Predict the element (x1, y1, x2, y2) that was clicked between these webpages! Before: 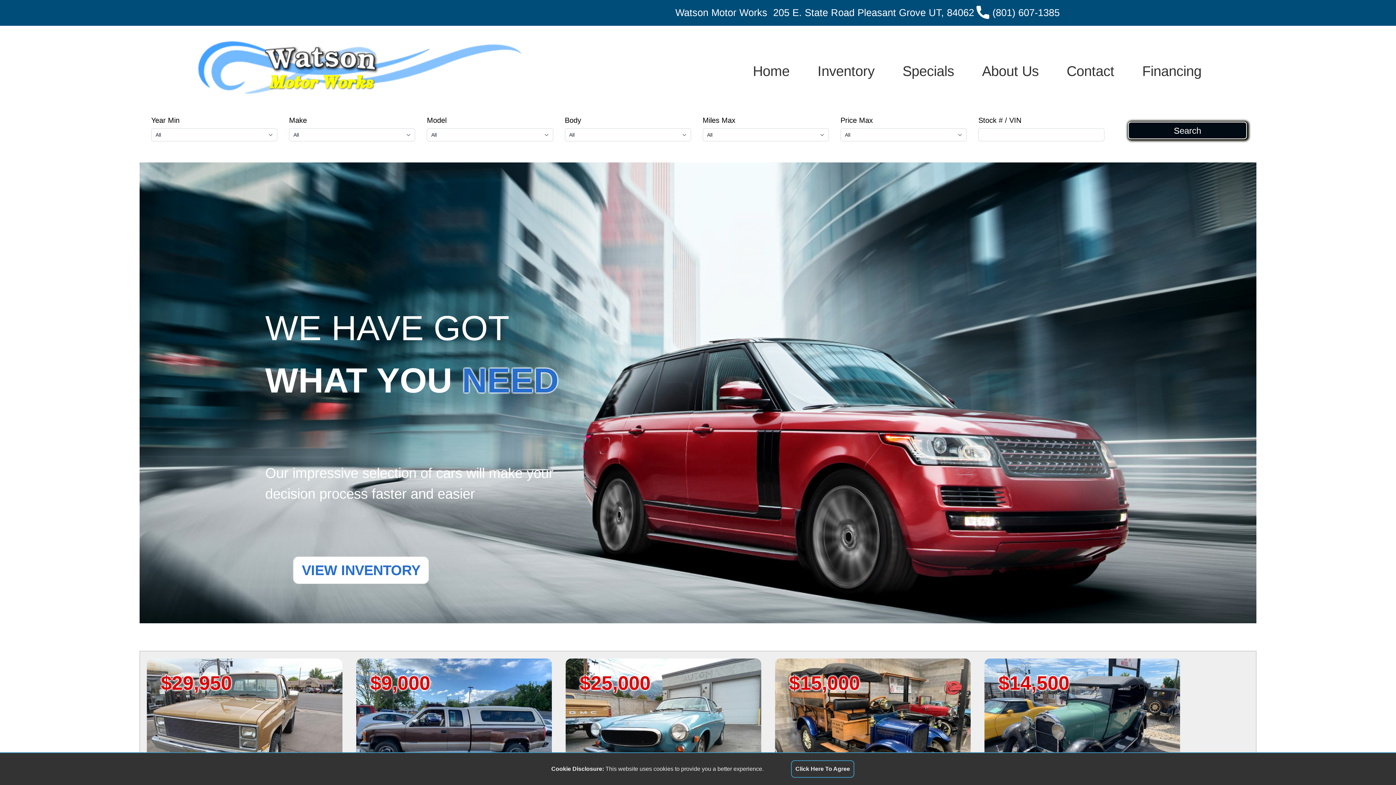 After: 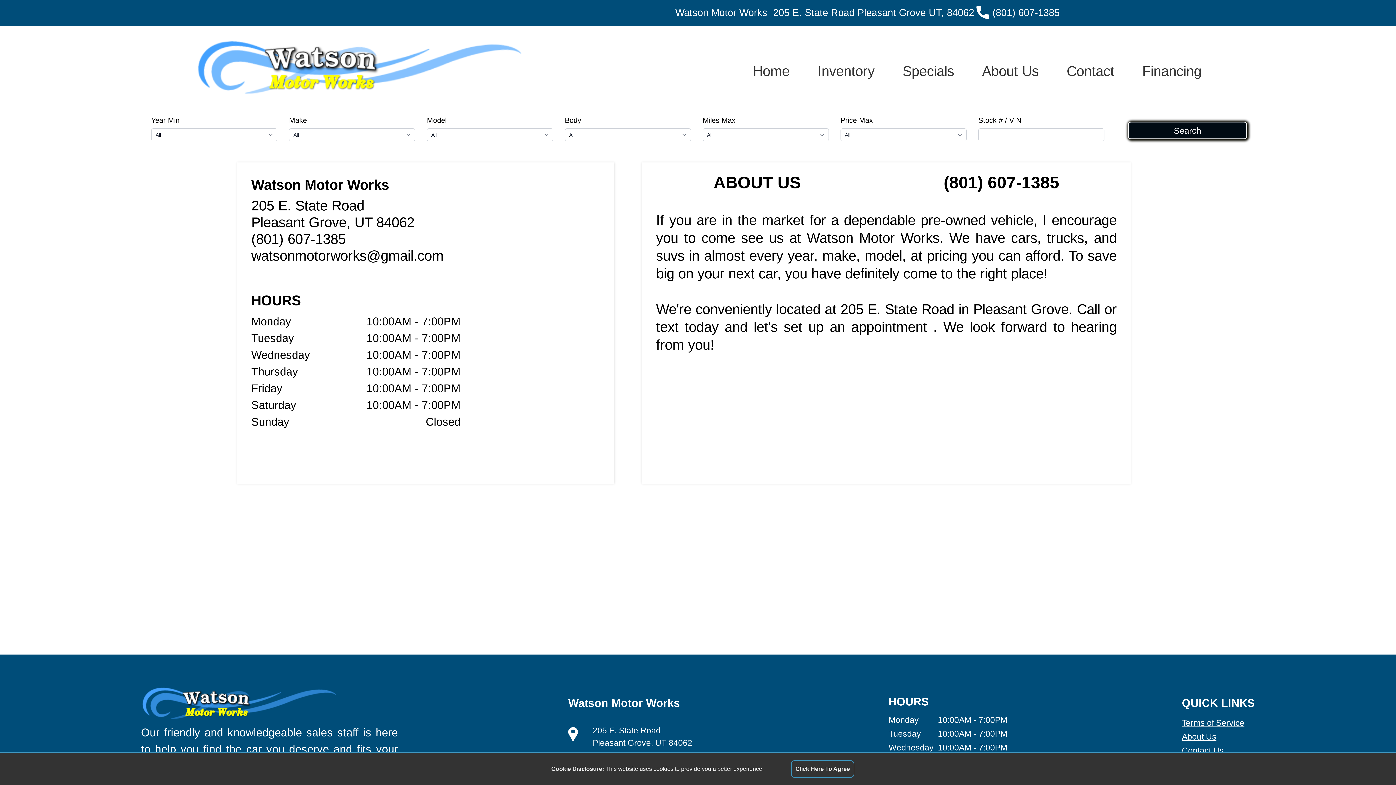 Action: bbox: (968, 57, 1053, 84) label: About Us